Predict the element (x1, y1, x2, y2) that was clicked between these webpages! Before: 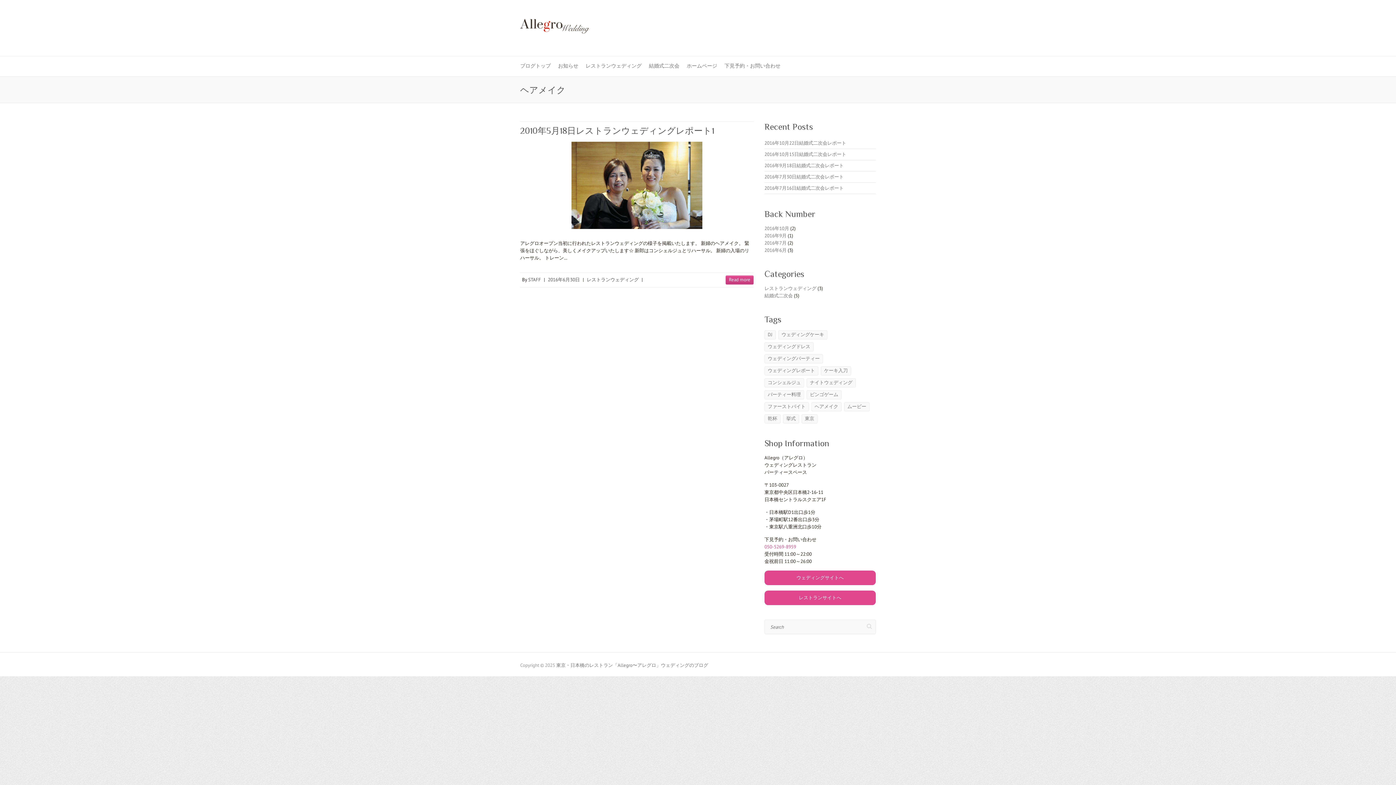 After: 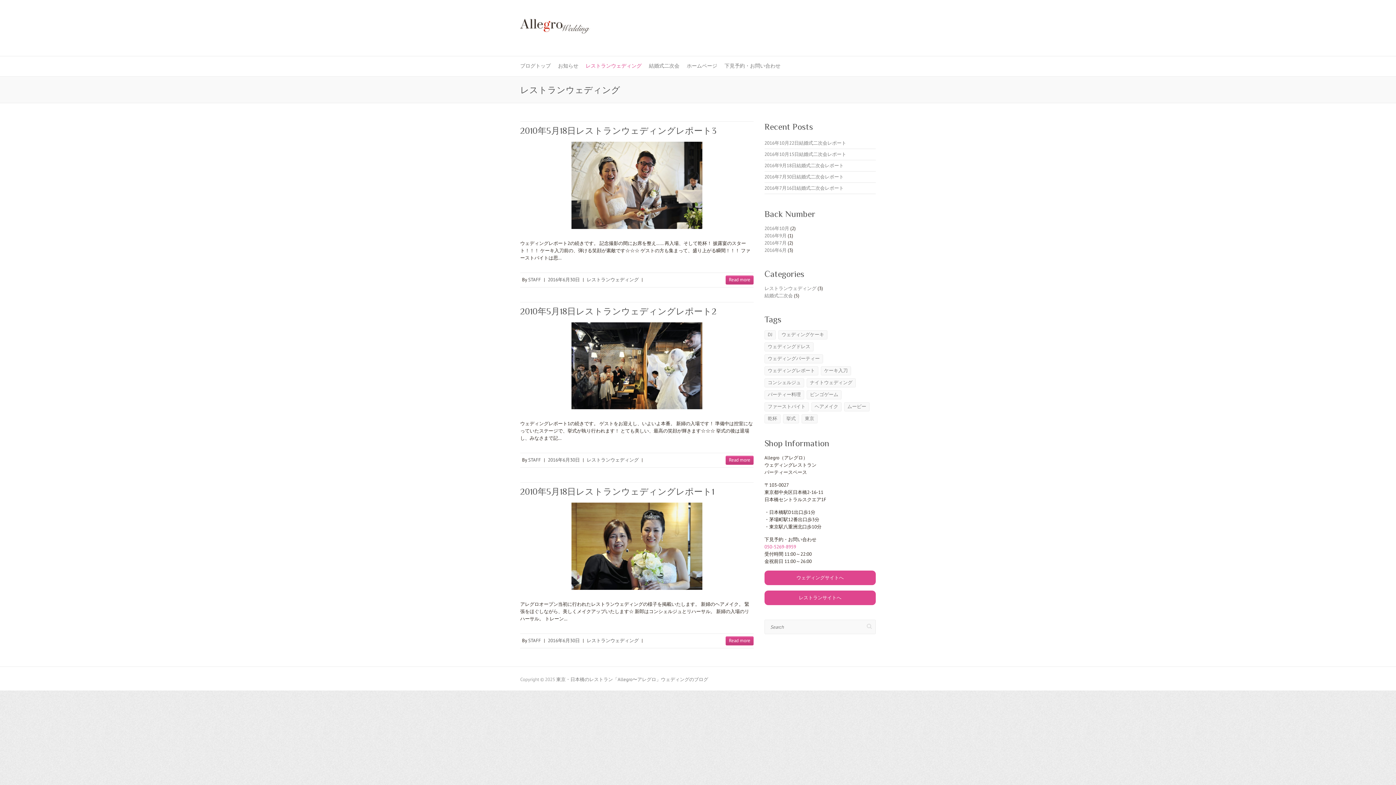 Action: label: レストランウェディング bbox: (764, 285, 816, 291)